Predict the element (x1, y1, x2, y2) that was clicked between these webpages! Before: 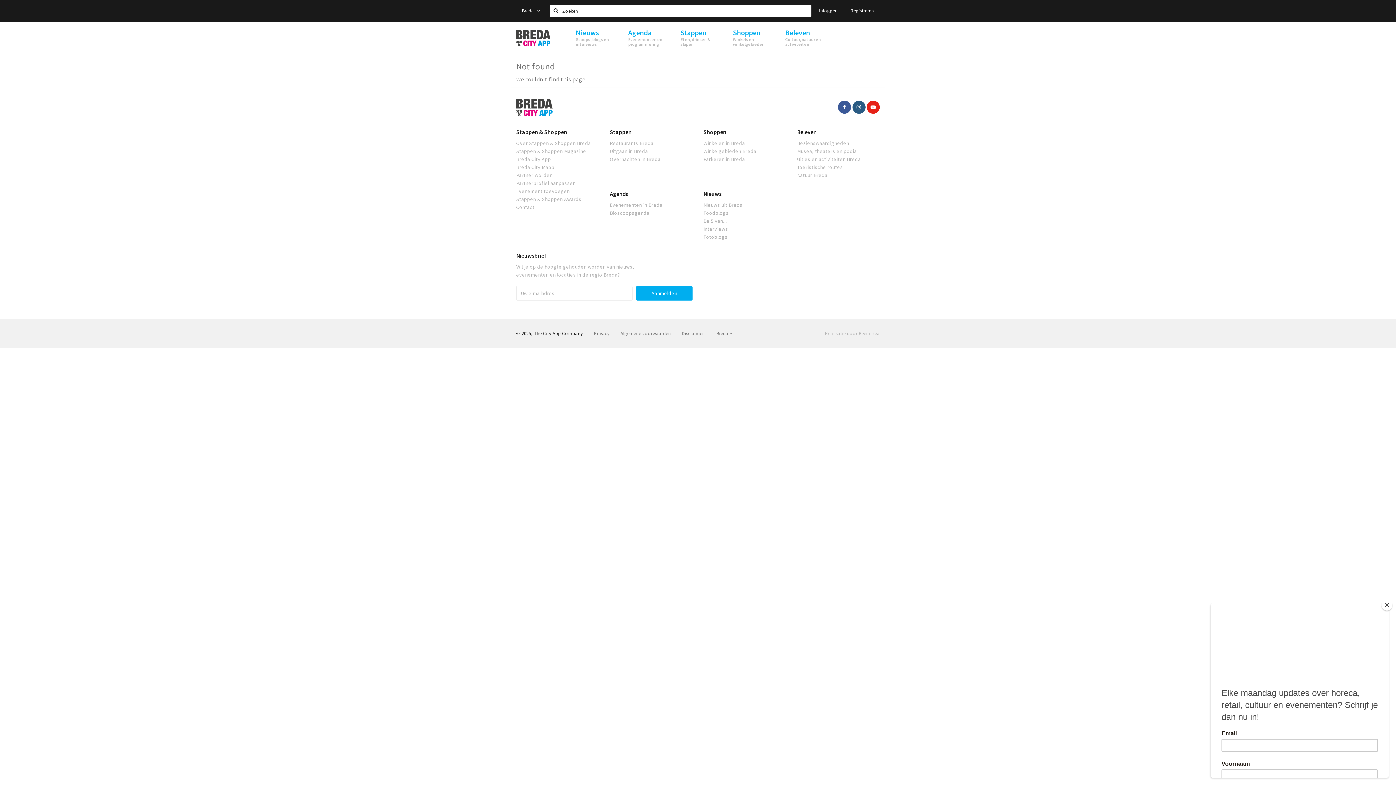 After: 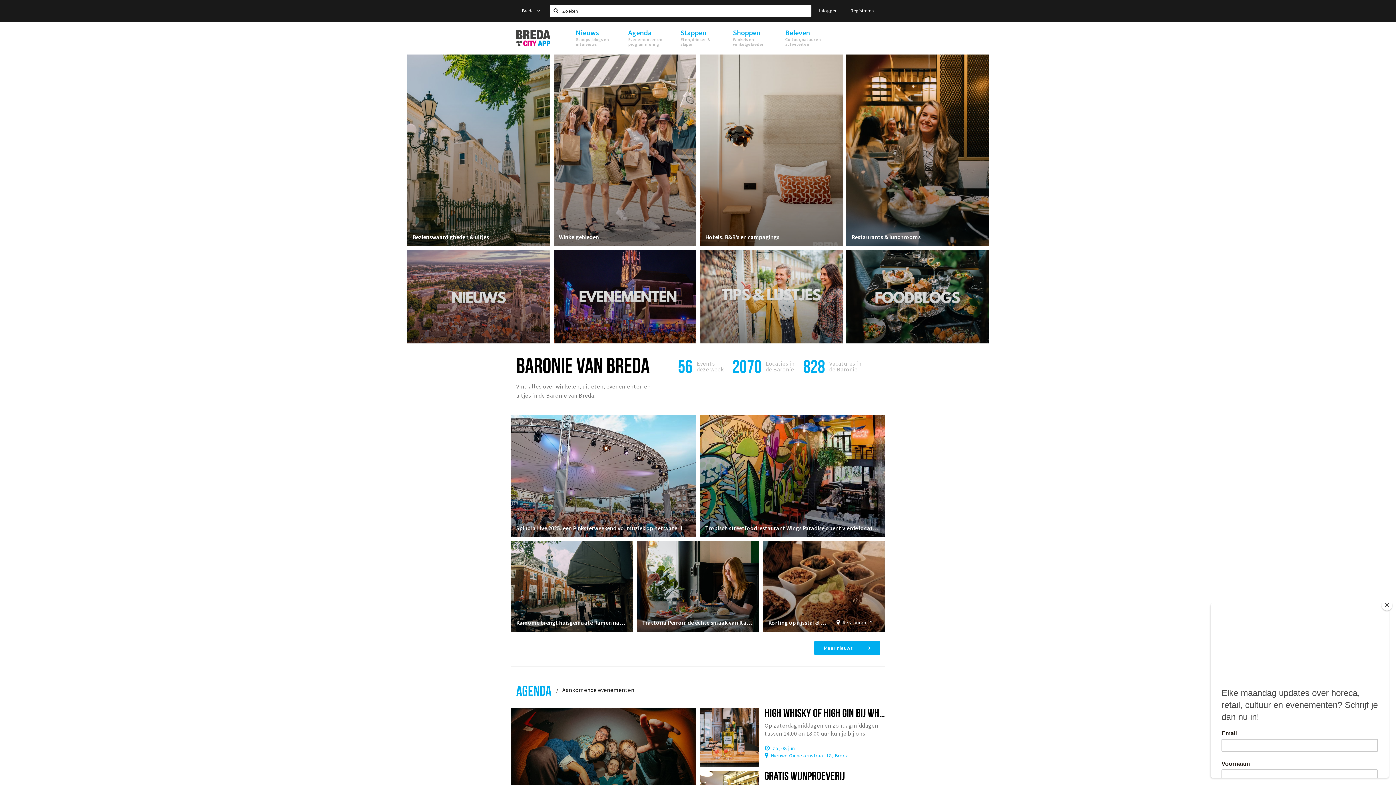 Action: label: Stappen & Shoppen Breda bbox: (516, 30, 550, 46)